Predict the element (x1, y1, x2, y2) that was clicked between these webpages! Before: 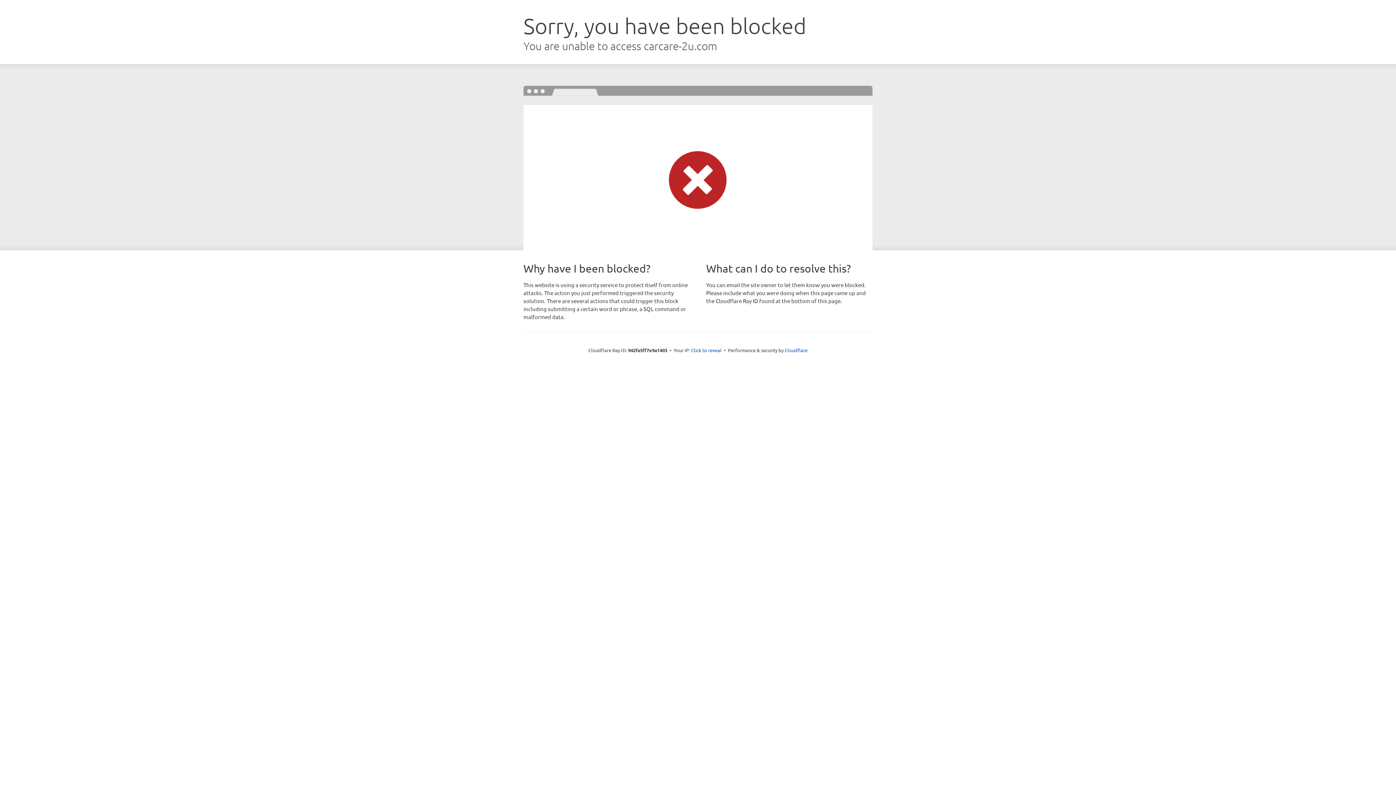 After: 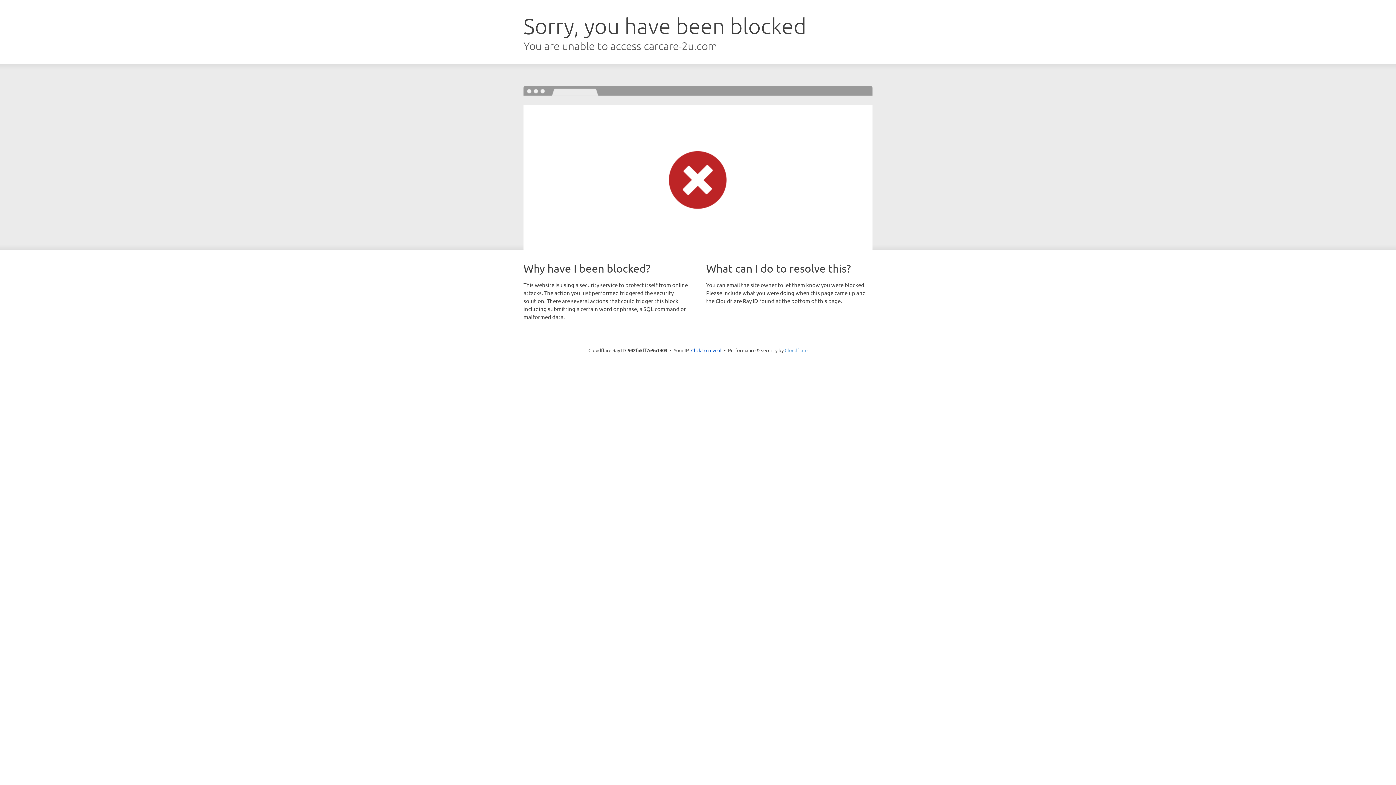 Action: bbox: (784, 347, 807, 353) label: Cloudflare